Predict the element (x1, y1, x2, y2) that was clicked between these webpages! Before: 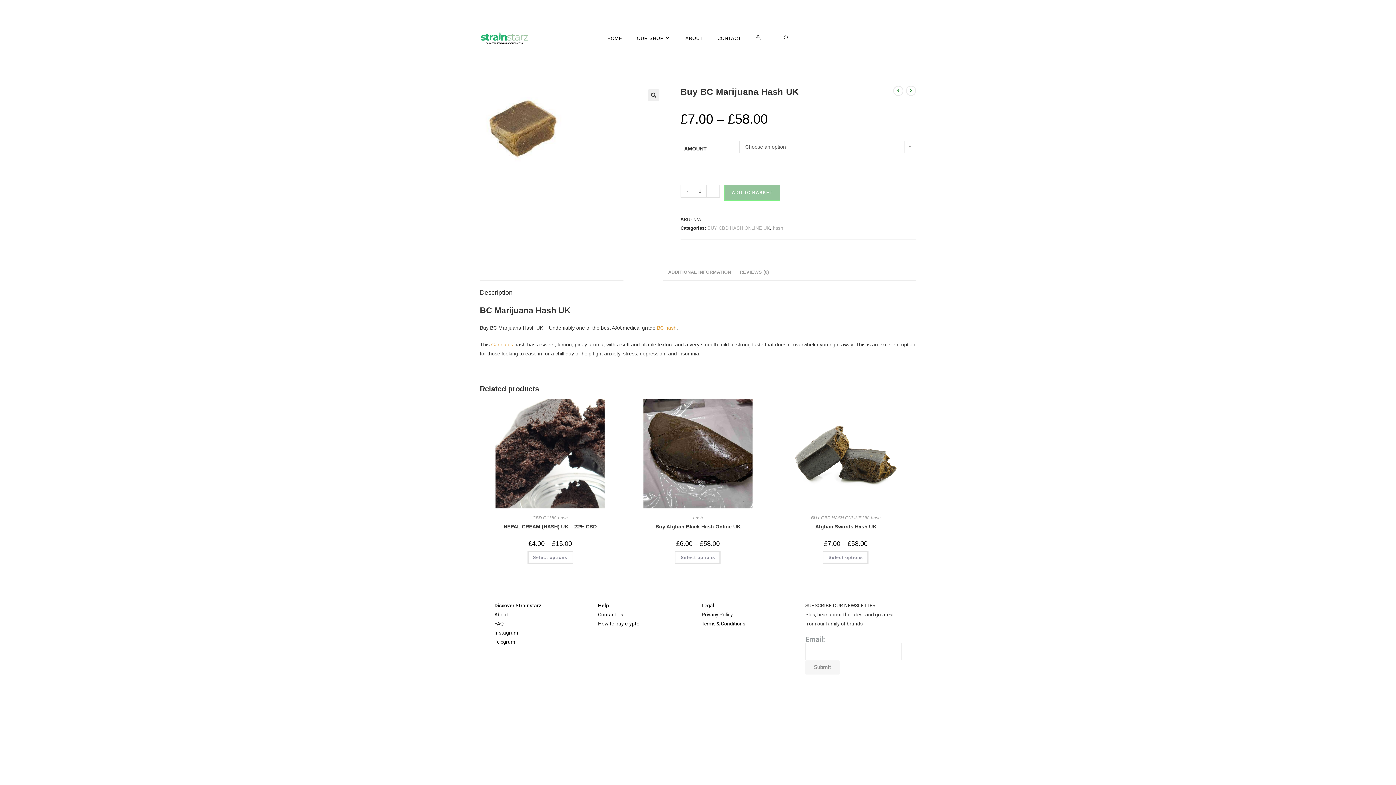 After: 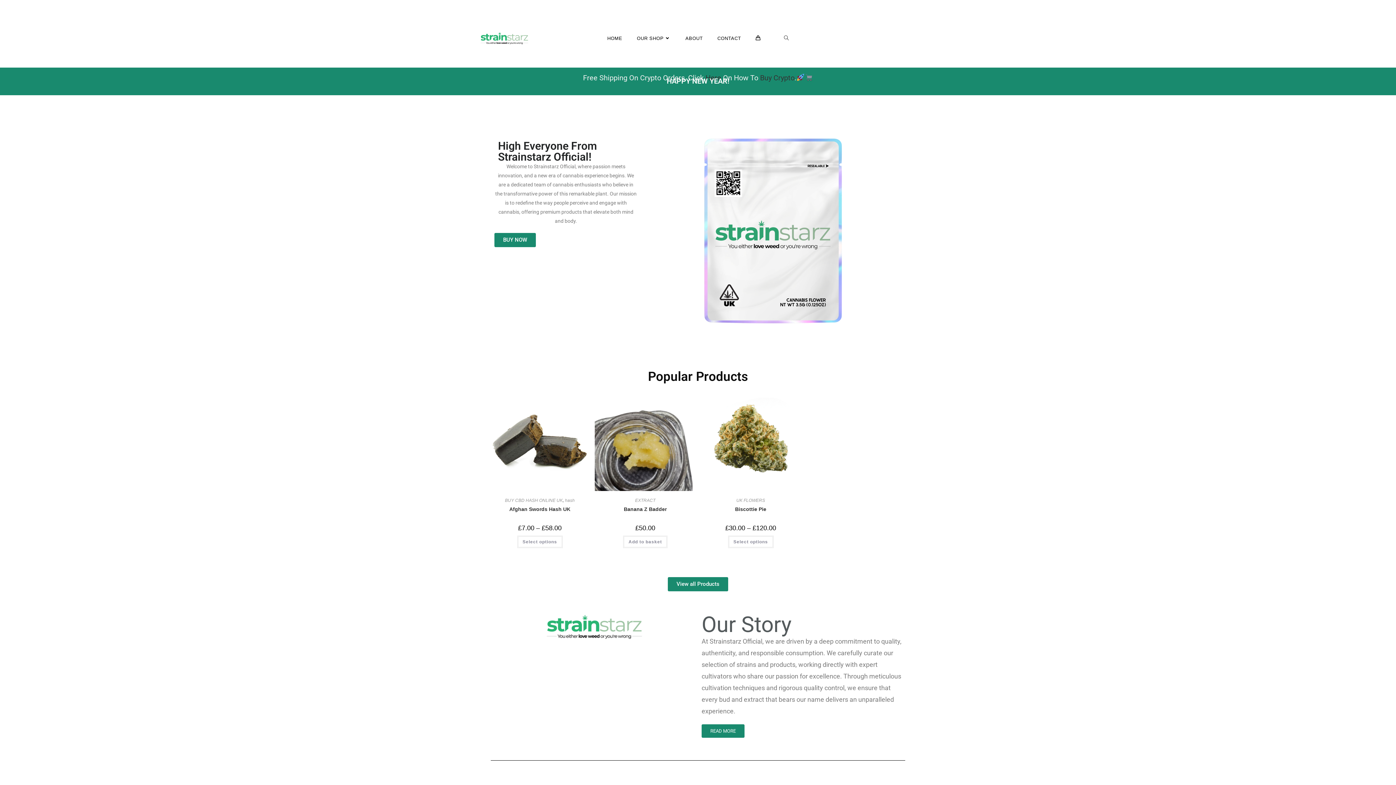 Action: label: Telegram bbox: (494, 639, 515, 644)